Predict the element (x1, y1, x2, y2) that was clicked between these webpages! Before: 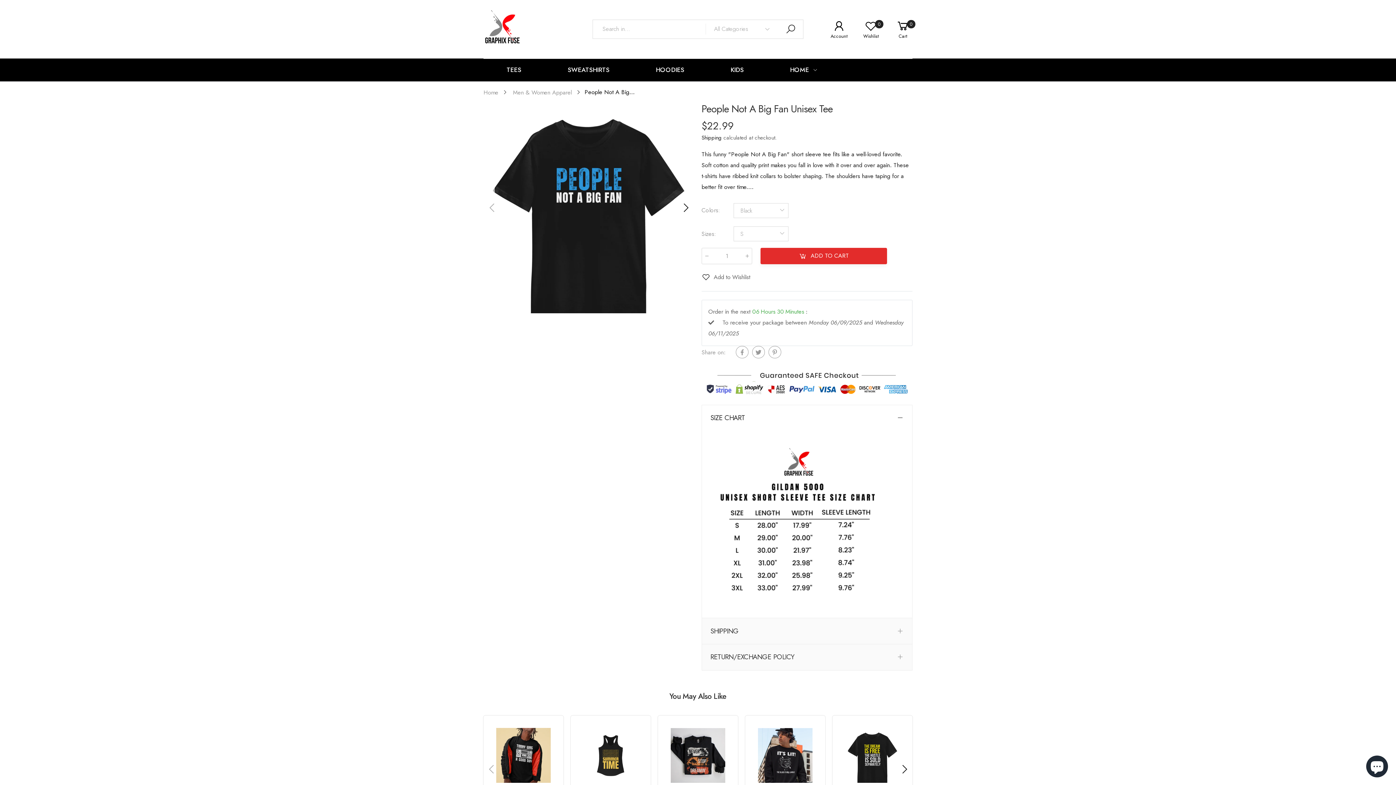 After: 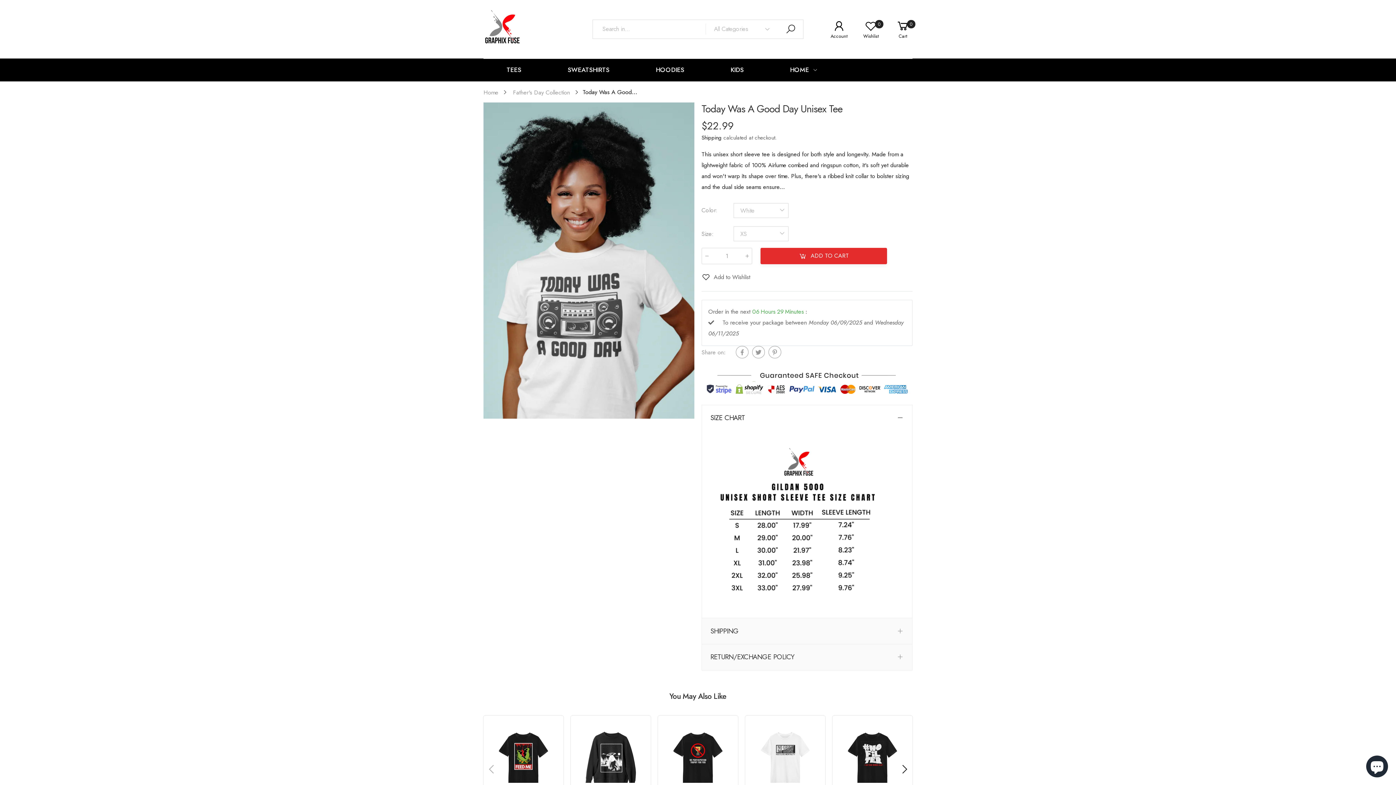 Action: bbox: (496, 728, 550, 783) label: Today Was A Good Day Unisex Tee